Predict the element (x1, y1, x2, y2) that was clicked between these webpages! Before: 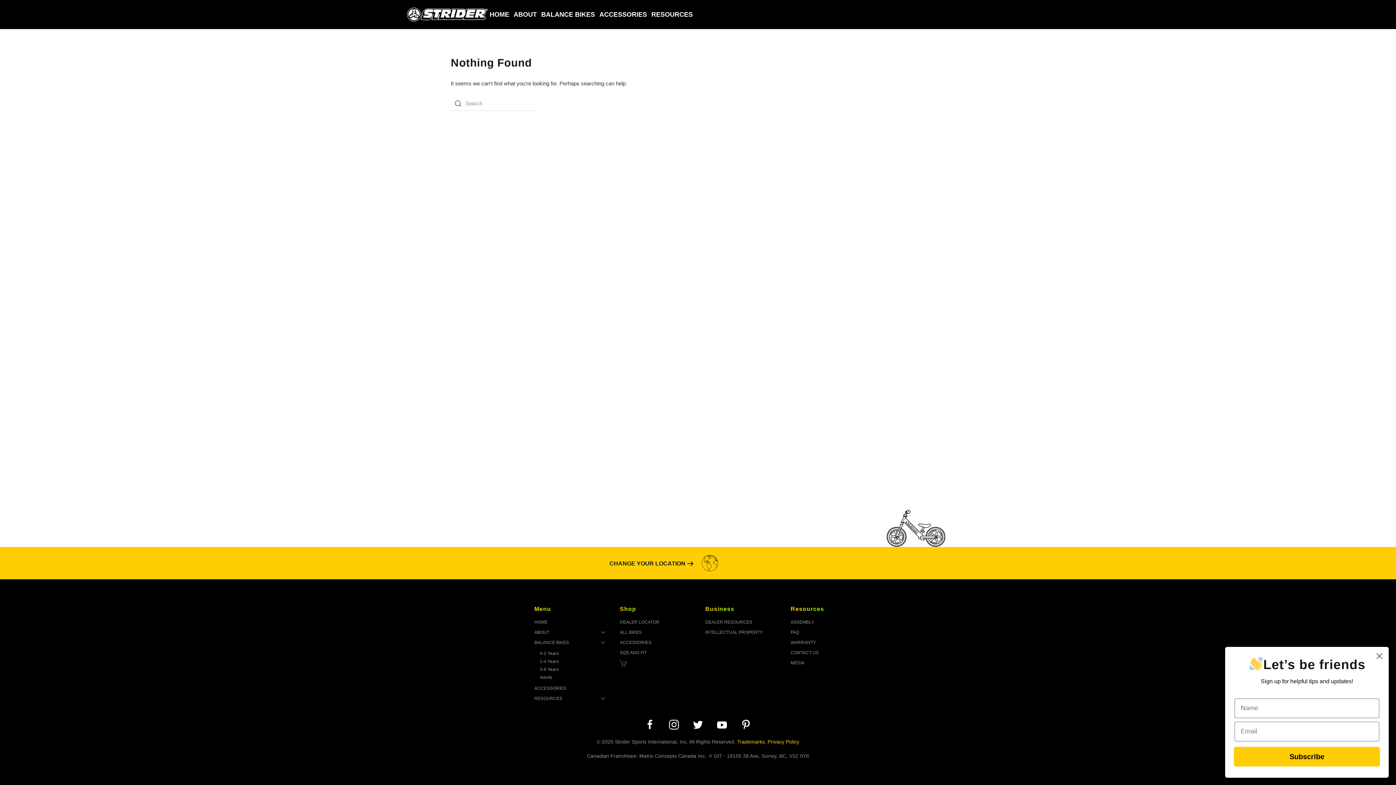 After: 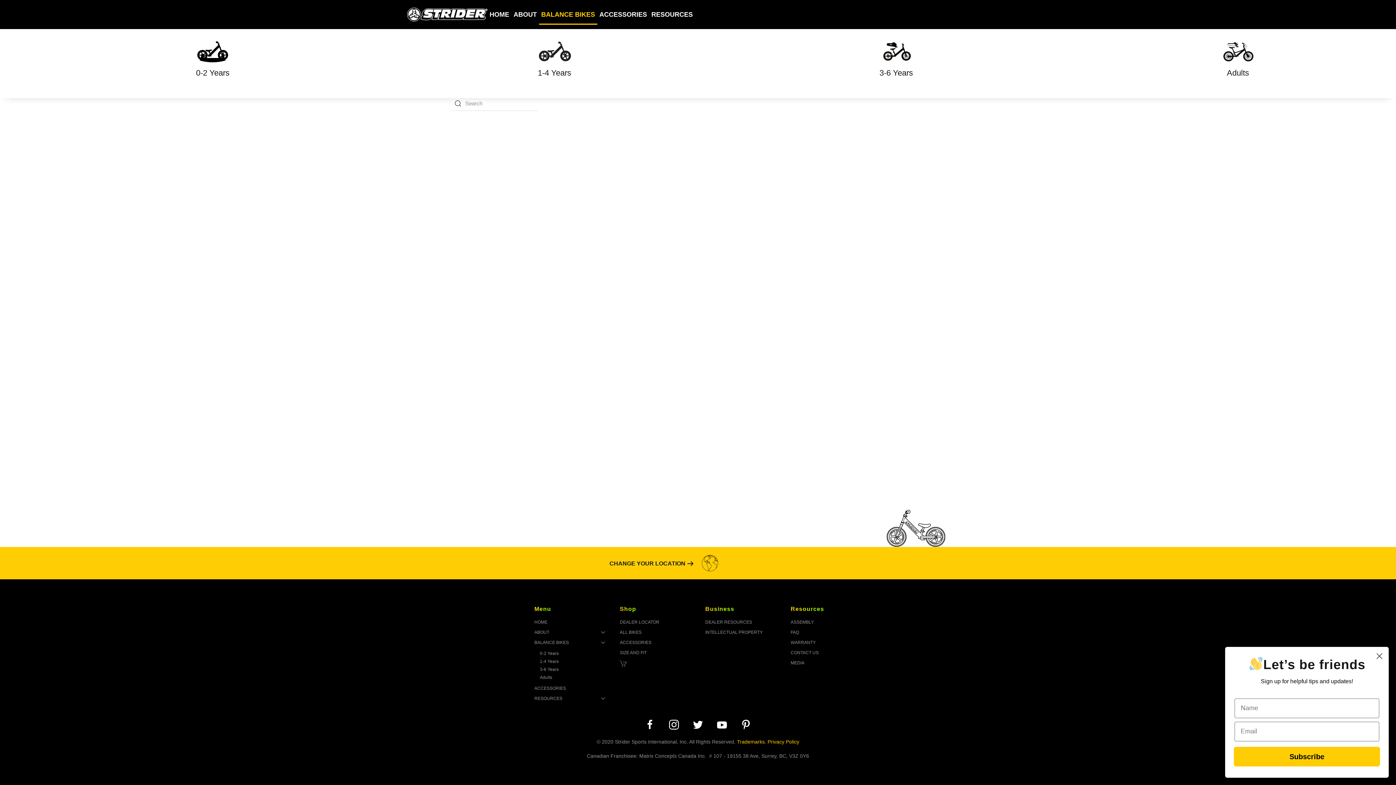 Action: label: BALANCE BIKES bbox: (539, 0, 597, 29)